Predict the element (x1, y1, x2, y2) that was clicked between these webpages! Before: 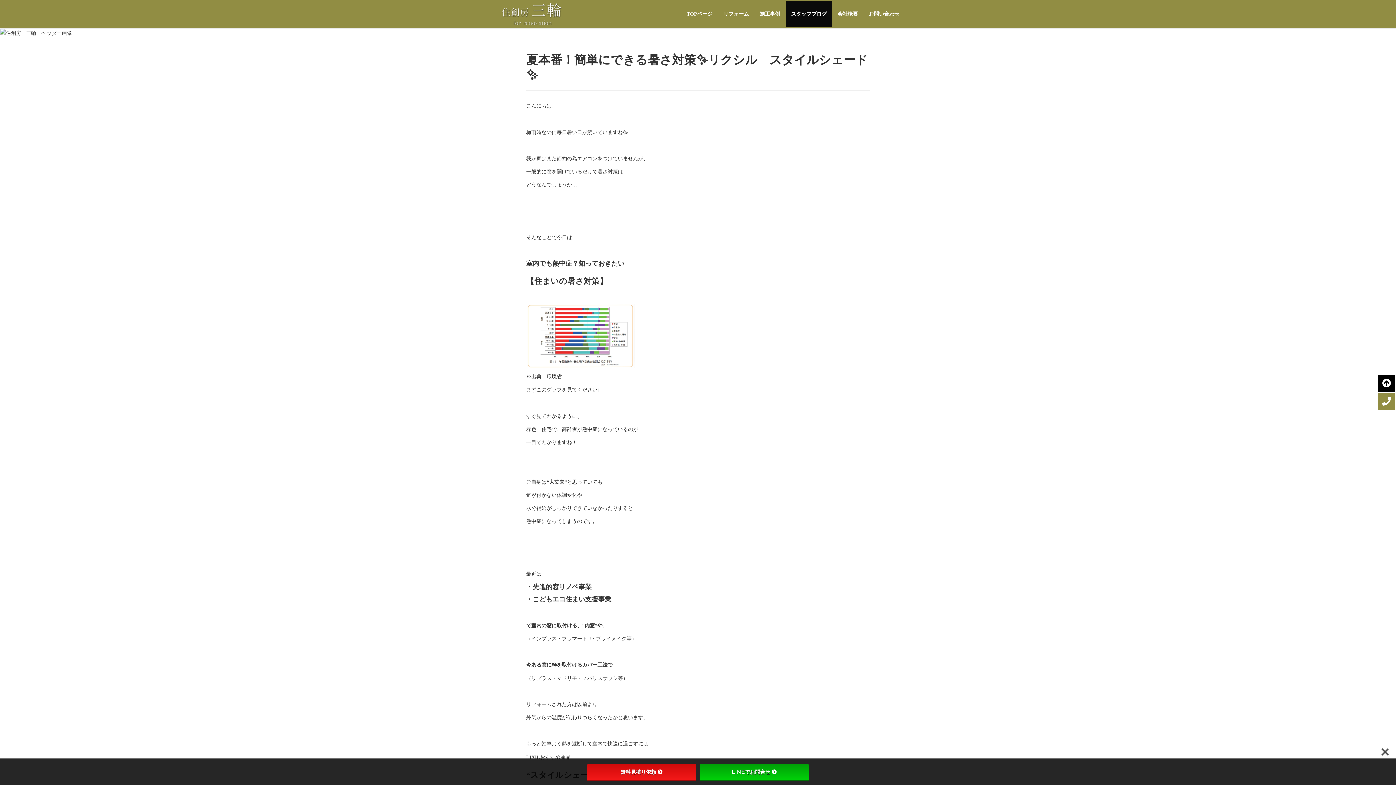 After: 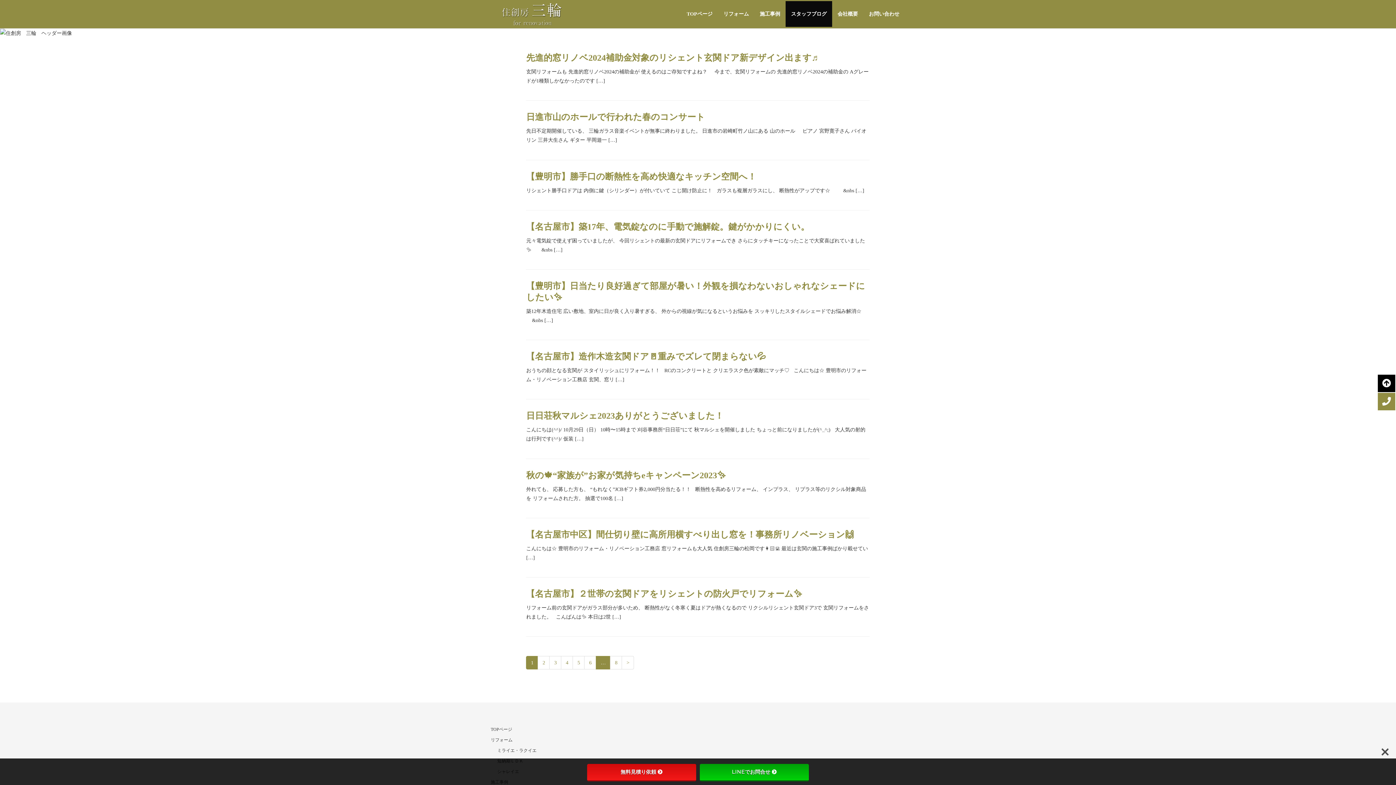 Action: bbox: (785, 1, 832, 26) label: スタッフブログ